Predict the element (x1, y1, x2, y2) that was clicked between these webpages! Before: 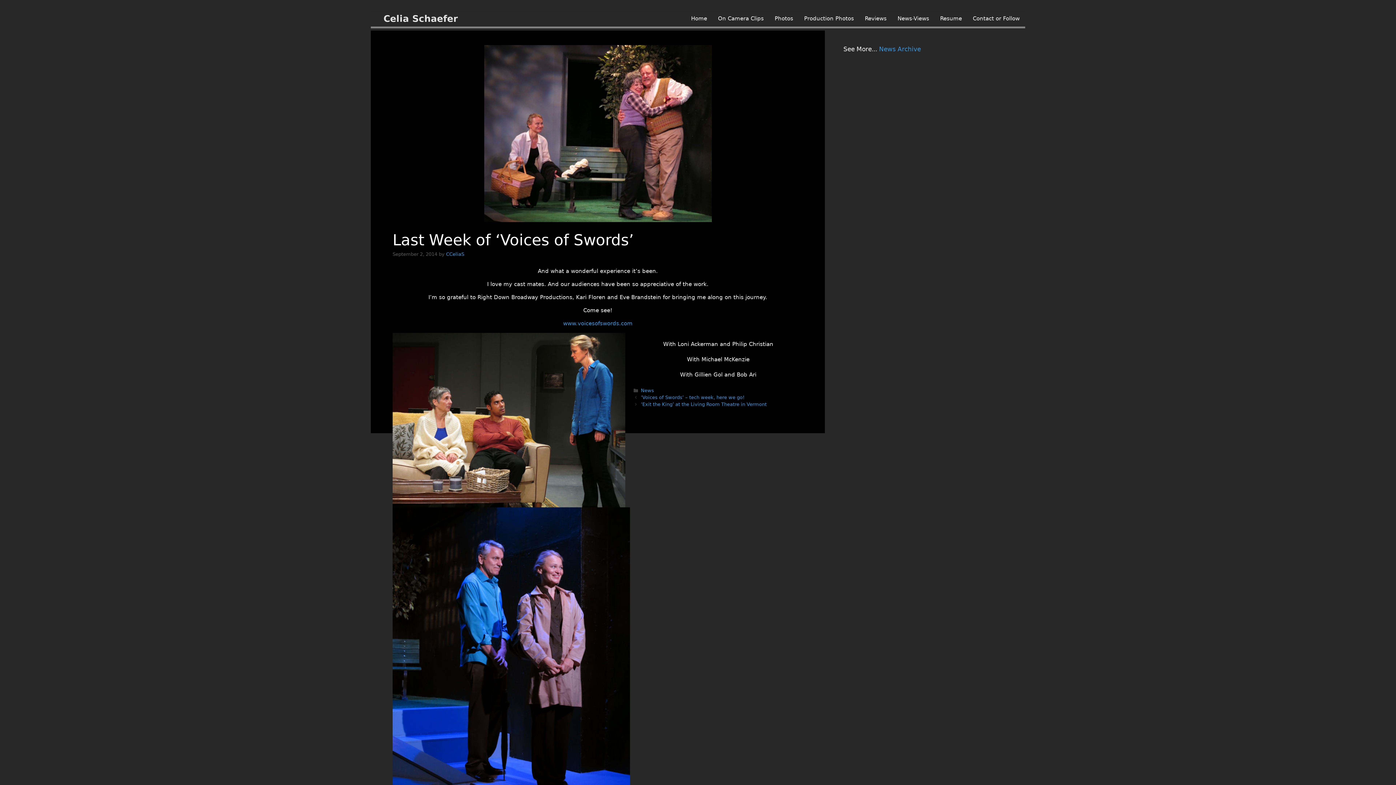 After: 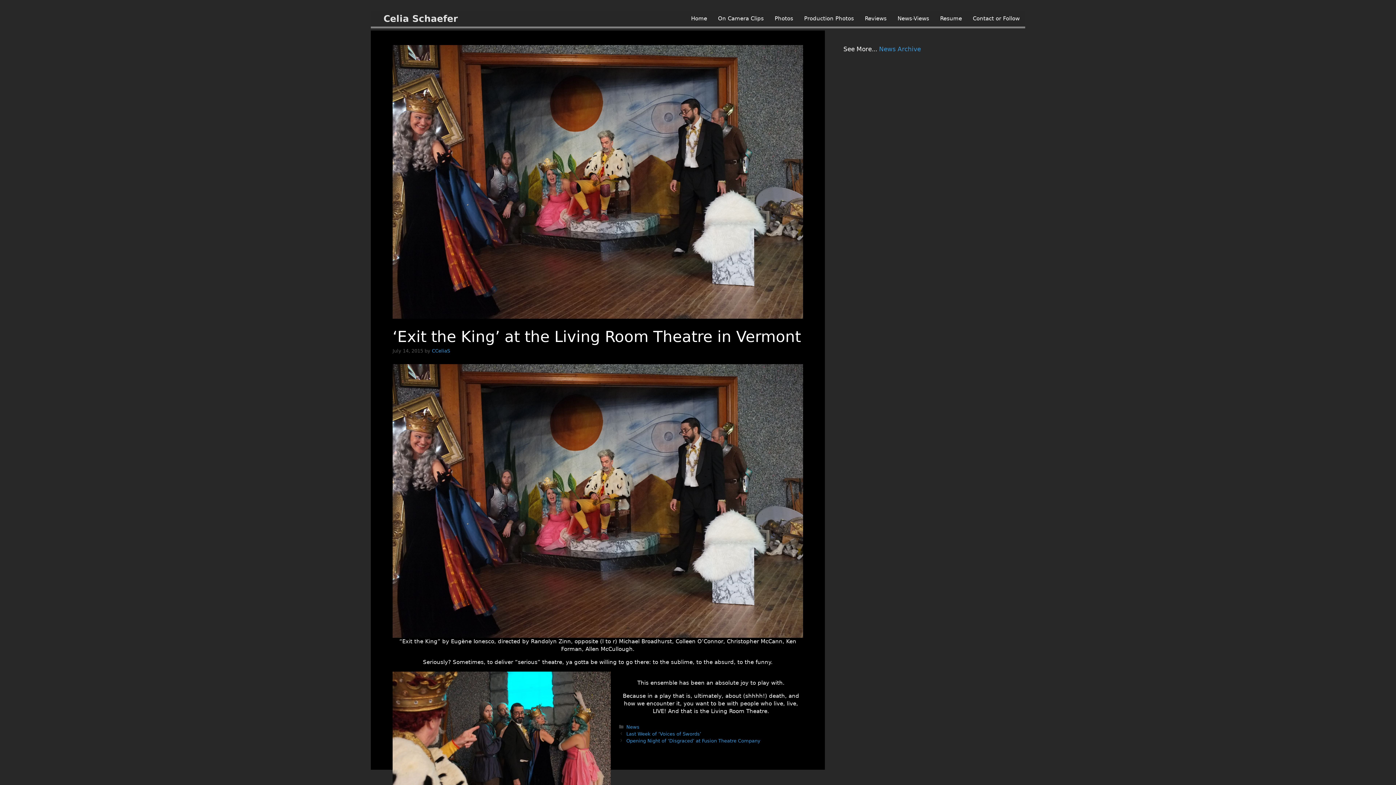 Action: bbox: (641, 401, 766, 407) label: ‘Exit the King’ at the Living Room Theatre in Vermont